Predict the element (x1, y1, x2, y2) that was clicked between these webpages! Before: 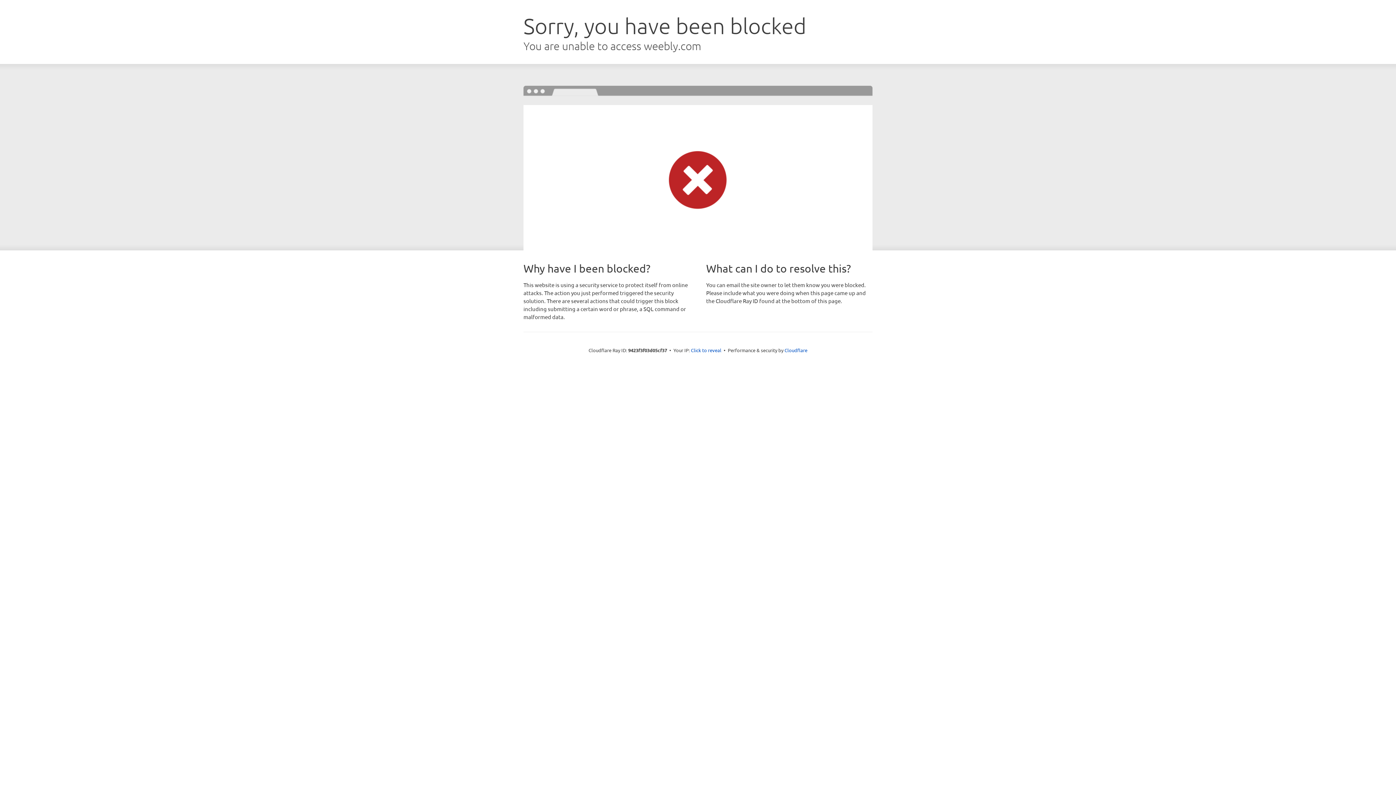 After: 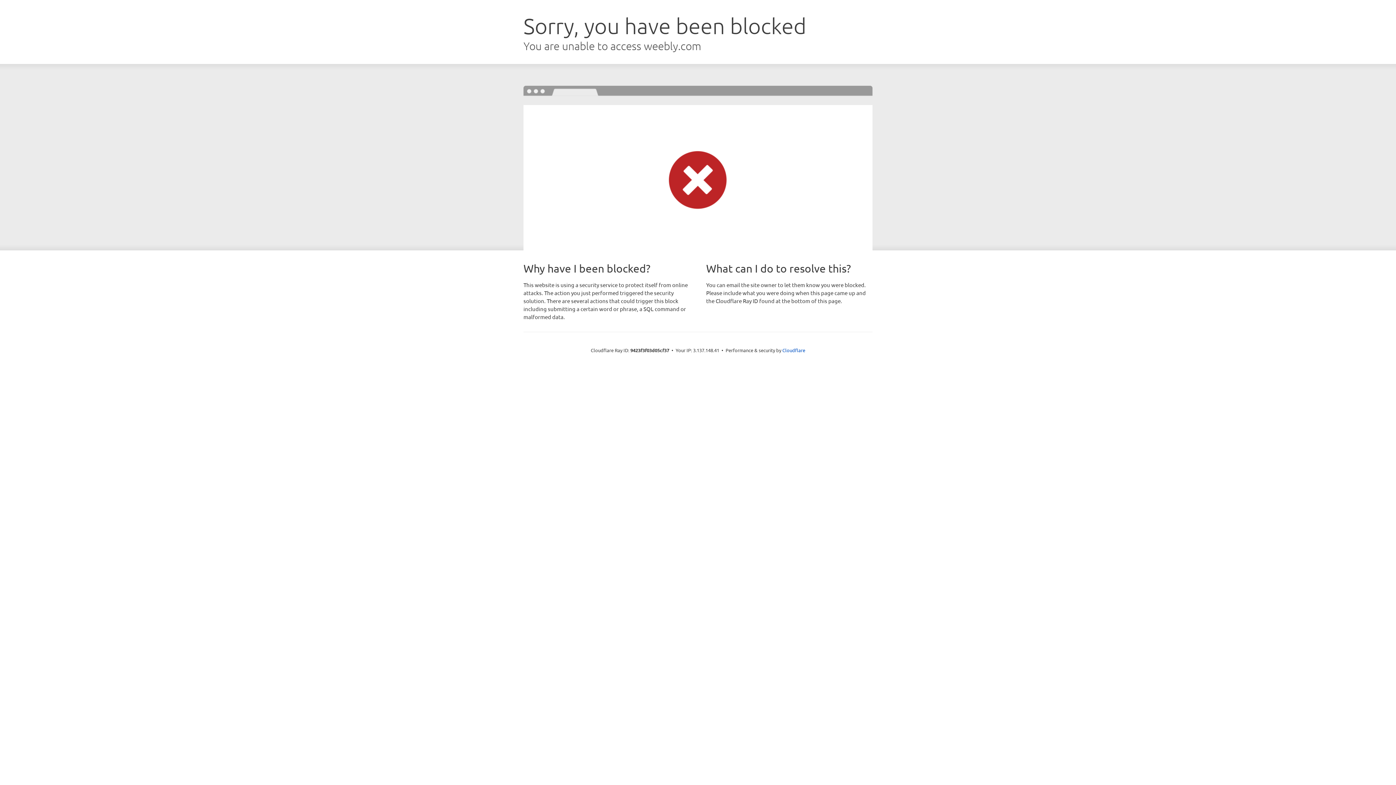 Action: bbox: (691, 346, 721, 353) label: Click to reveal